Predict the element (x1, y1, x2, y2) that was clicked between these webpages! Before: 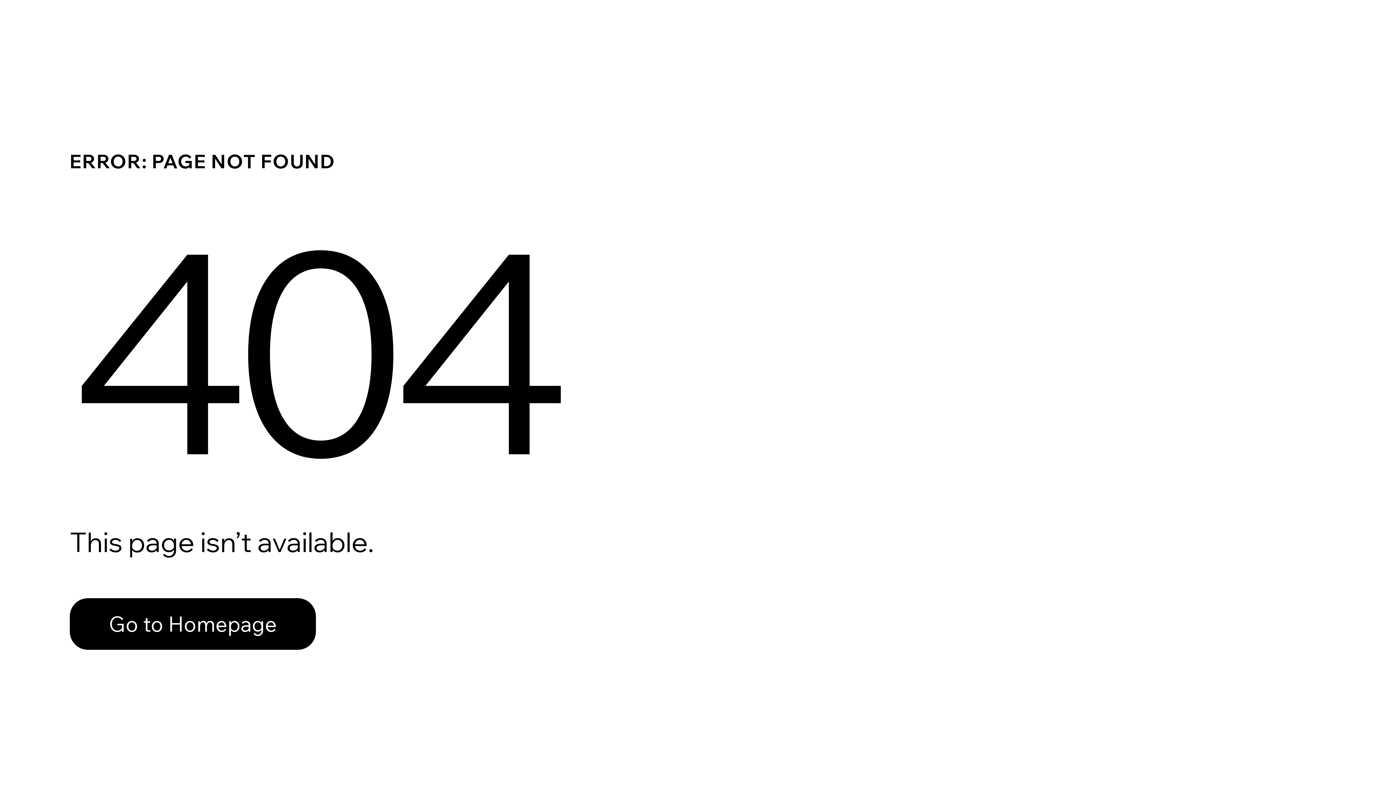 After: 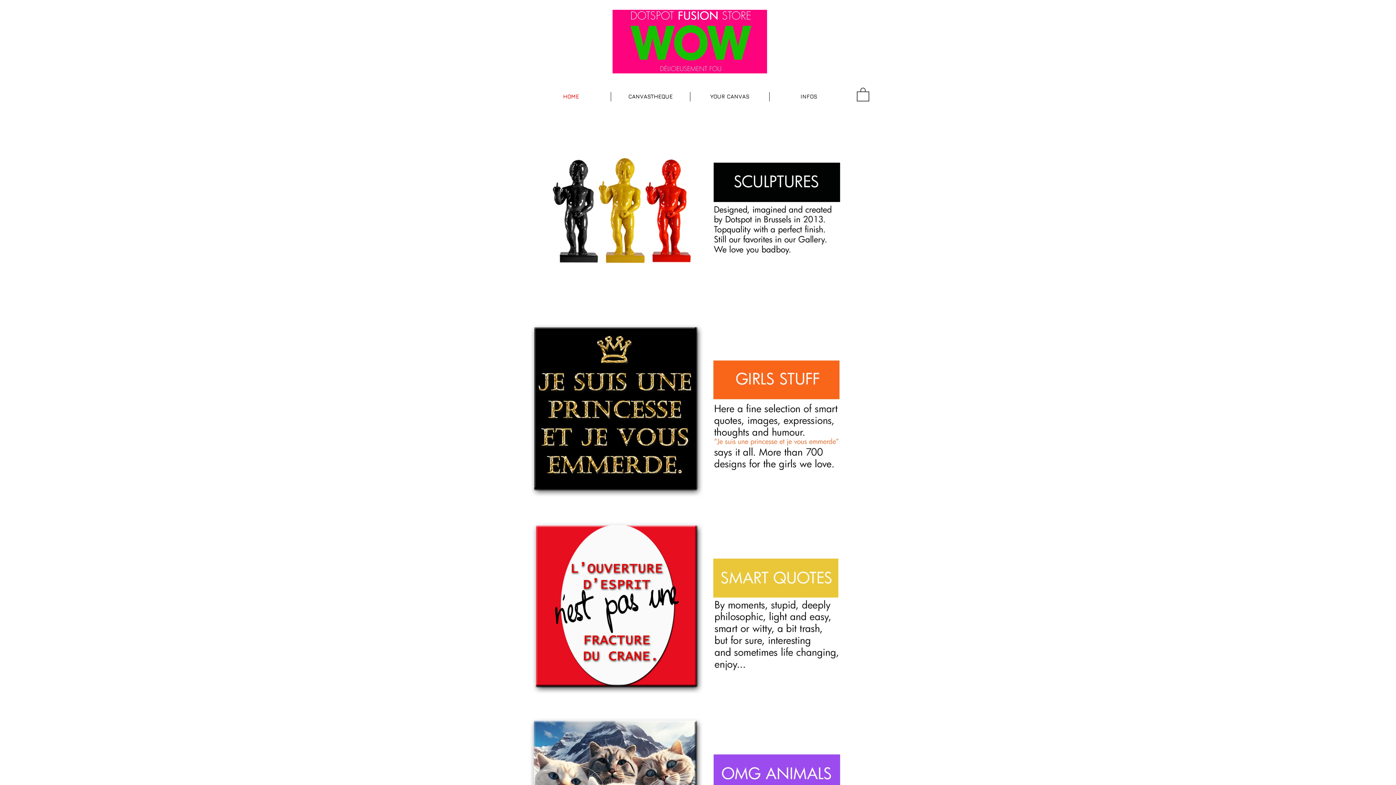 Action: bbox: (69, 582, 768, 659) label: Go to Homepage